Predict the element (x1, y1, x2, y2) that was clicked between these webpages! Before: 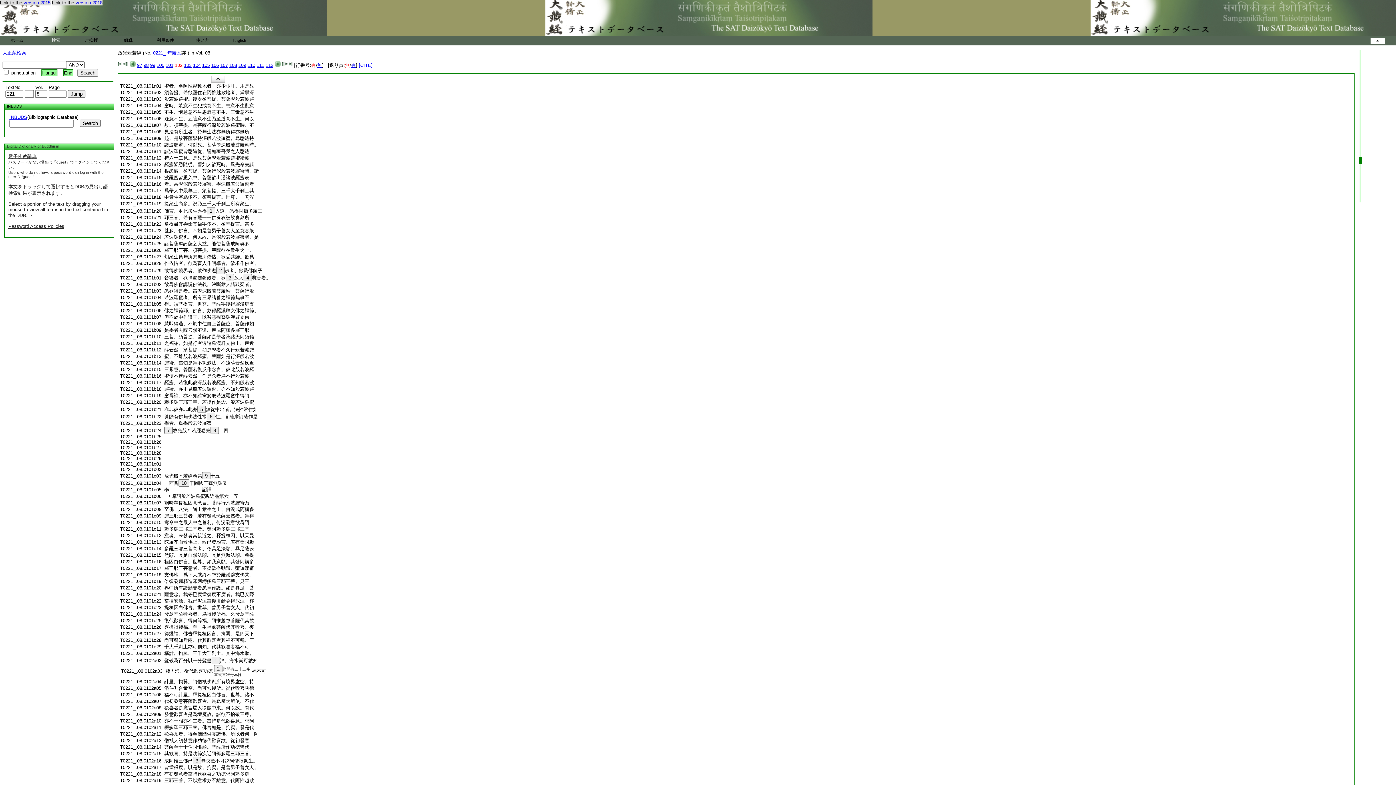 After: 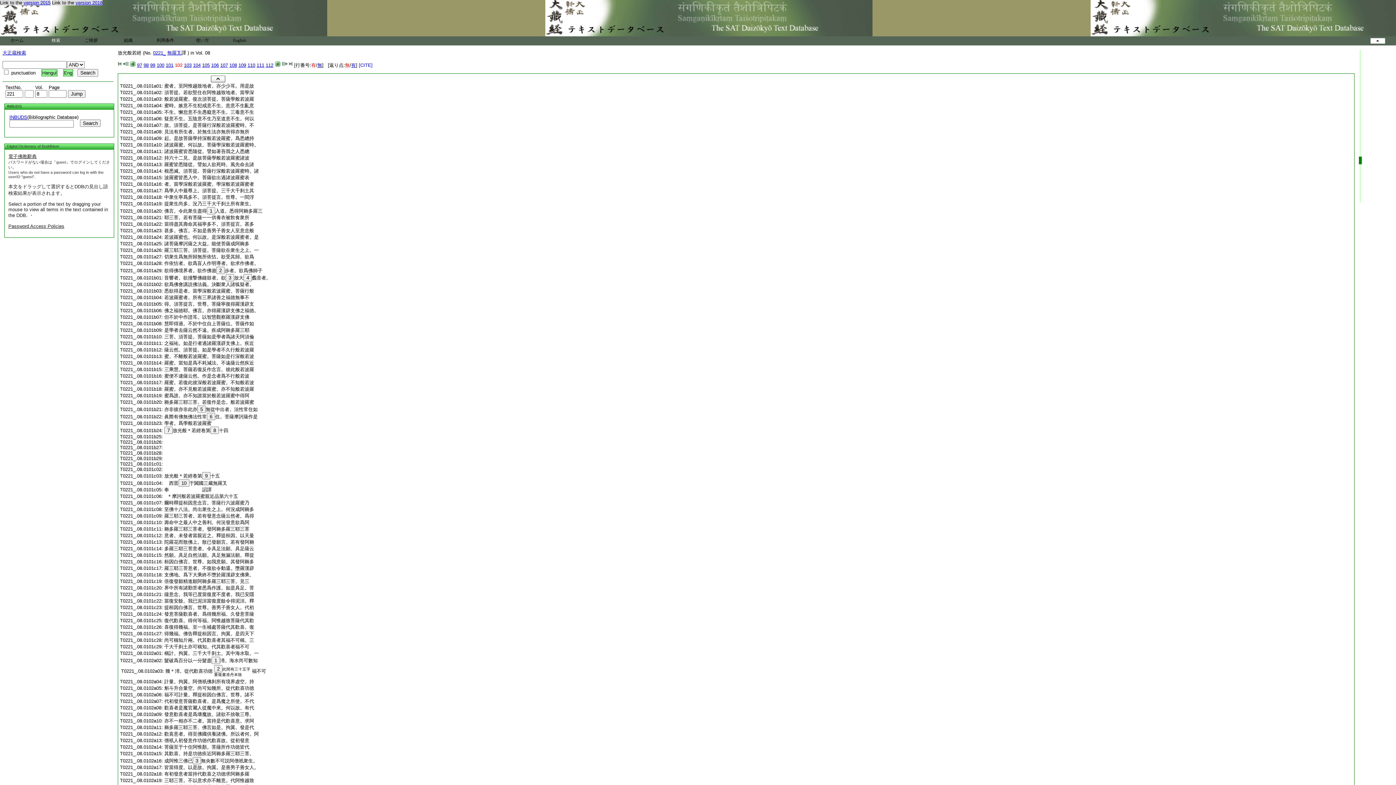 Action: label: 其歡喜。持是功徳疾近阿耨多羅三耶三菩。 bbox: (164, 751, 254, 756)